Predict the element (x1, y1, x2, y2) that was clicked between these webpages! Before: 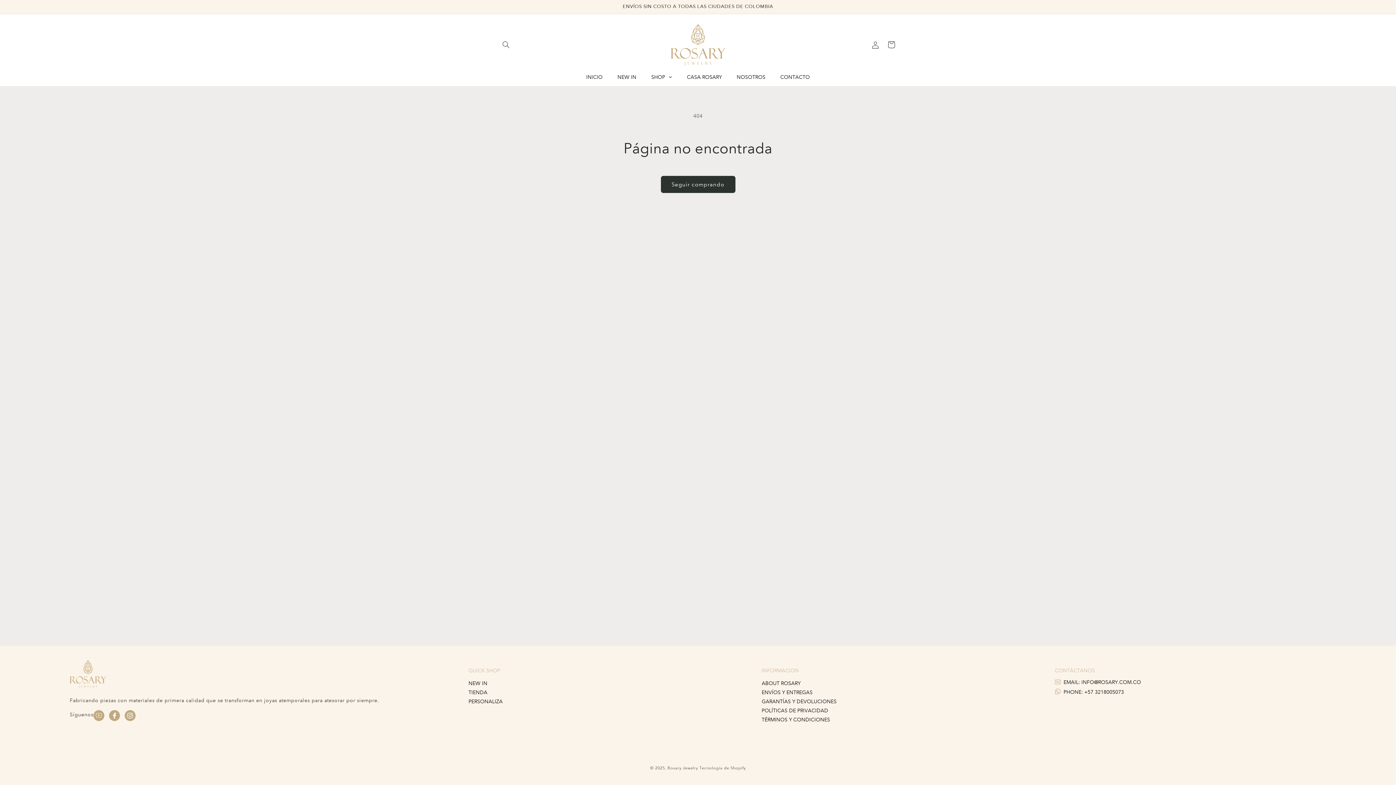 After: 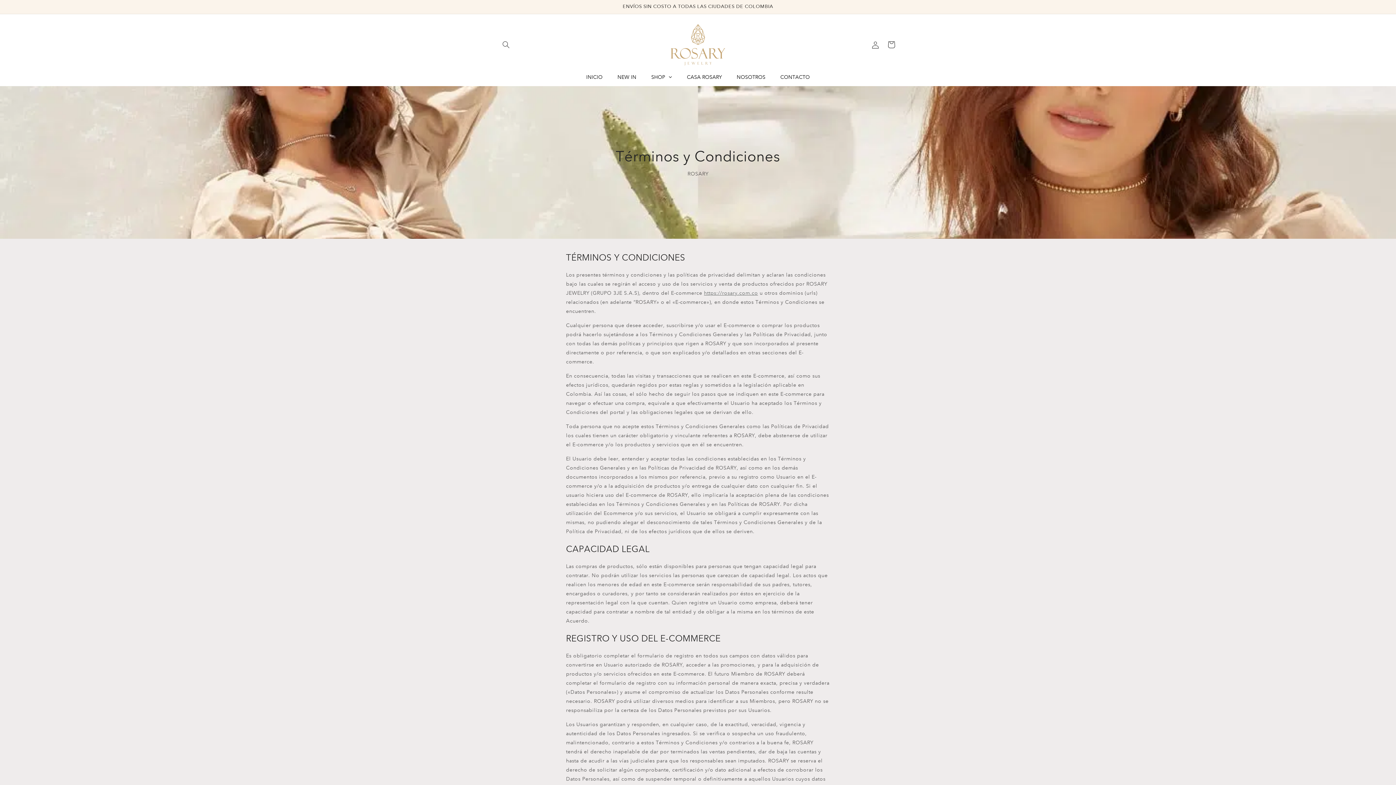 Action: bbox: (761, 716, 830, 723) label: TÉRMINOS Y CONDICIONES